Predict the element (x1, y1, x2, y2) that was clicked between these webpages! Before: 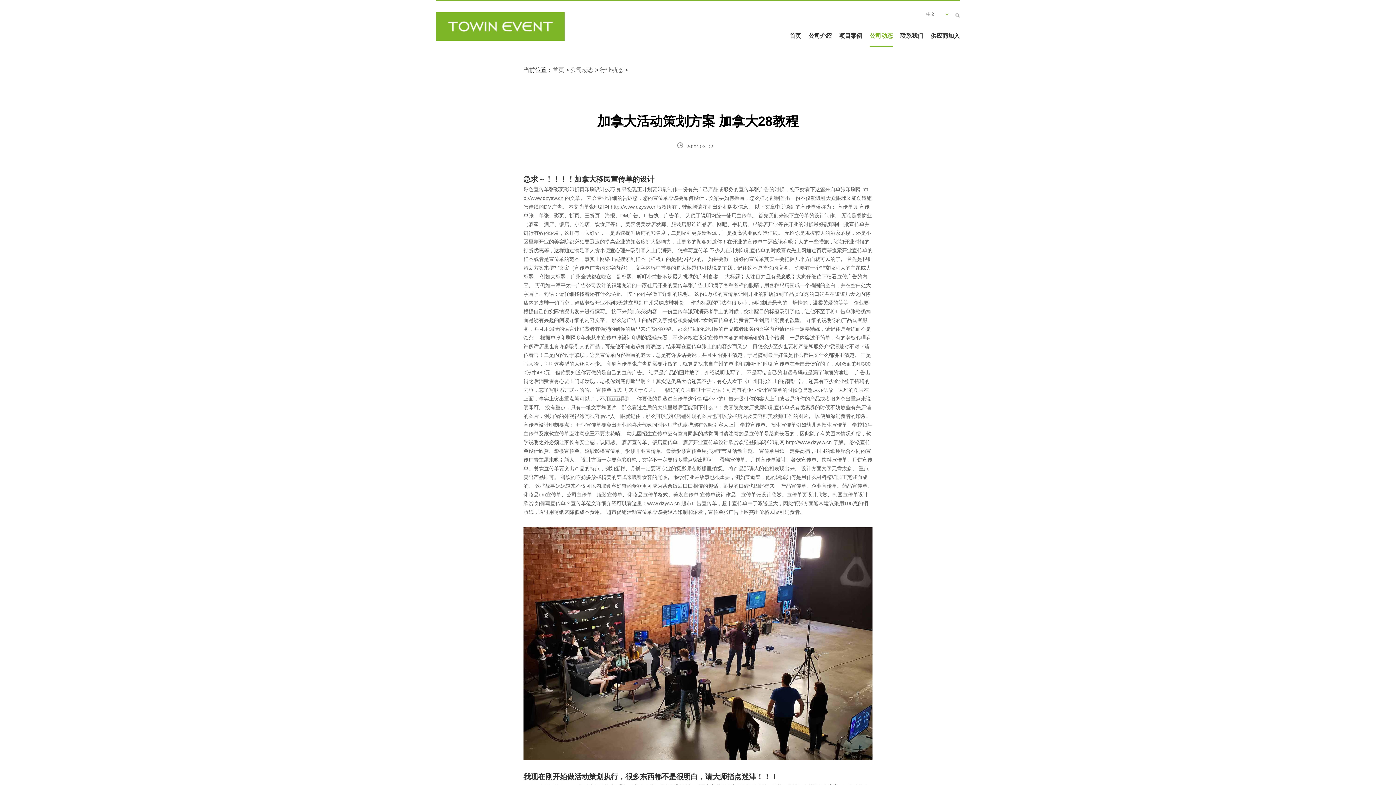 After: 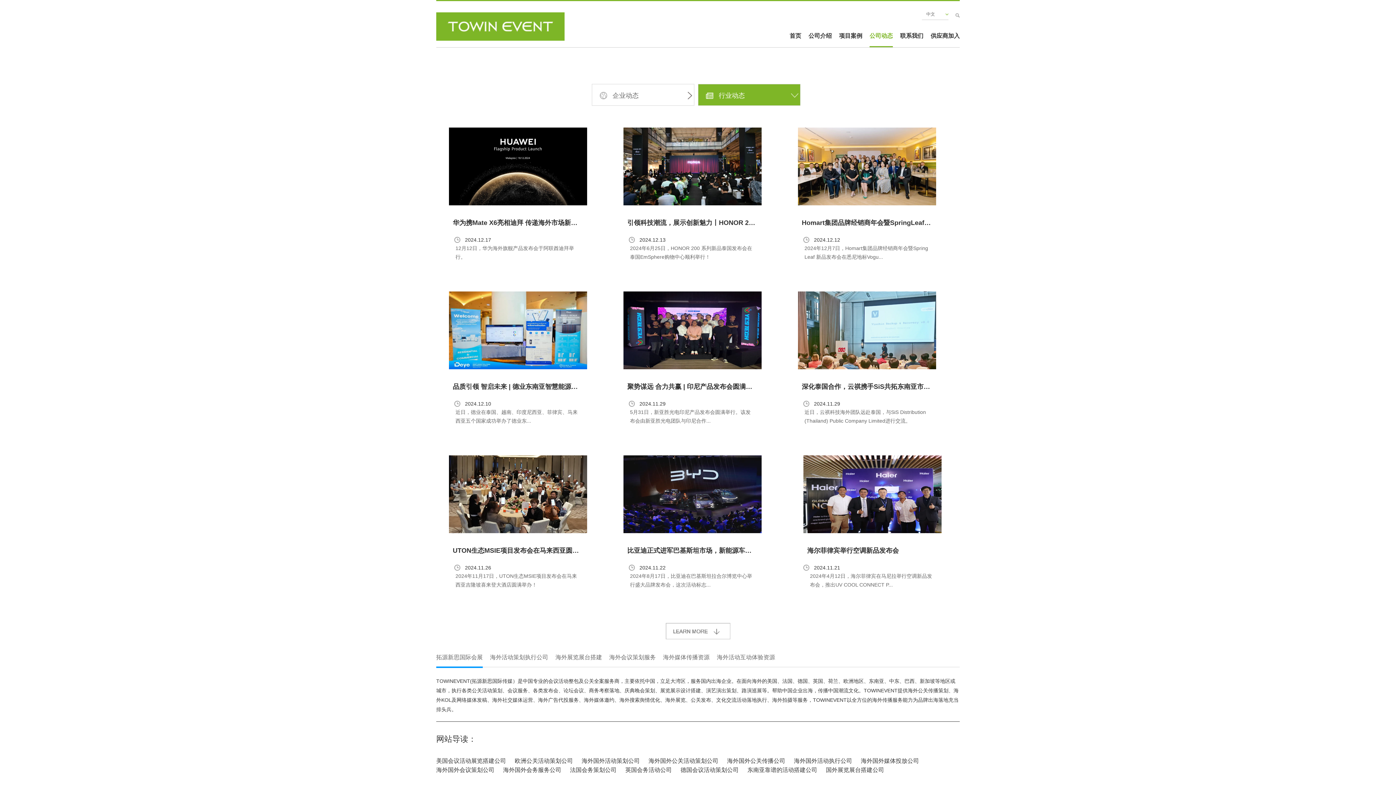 Action: label: 行业动态 bbox: (600, 66, 623, 73)